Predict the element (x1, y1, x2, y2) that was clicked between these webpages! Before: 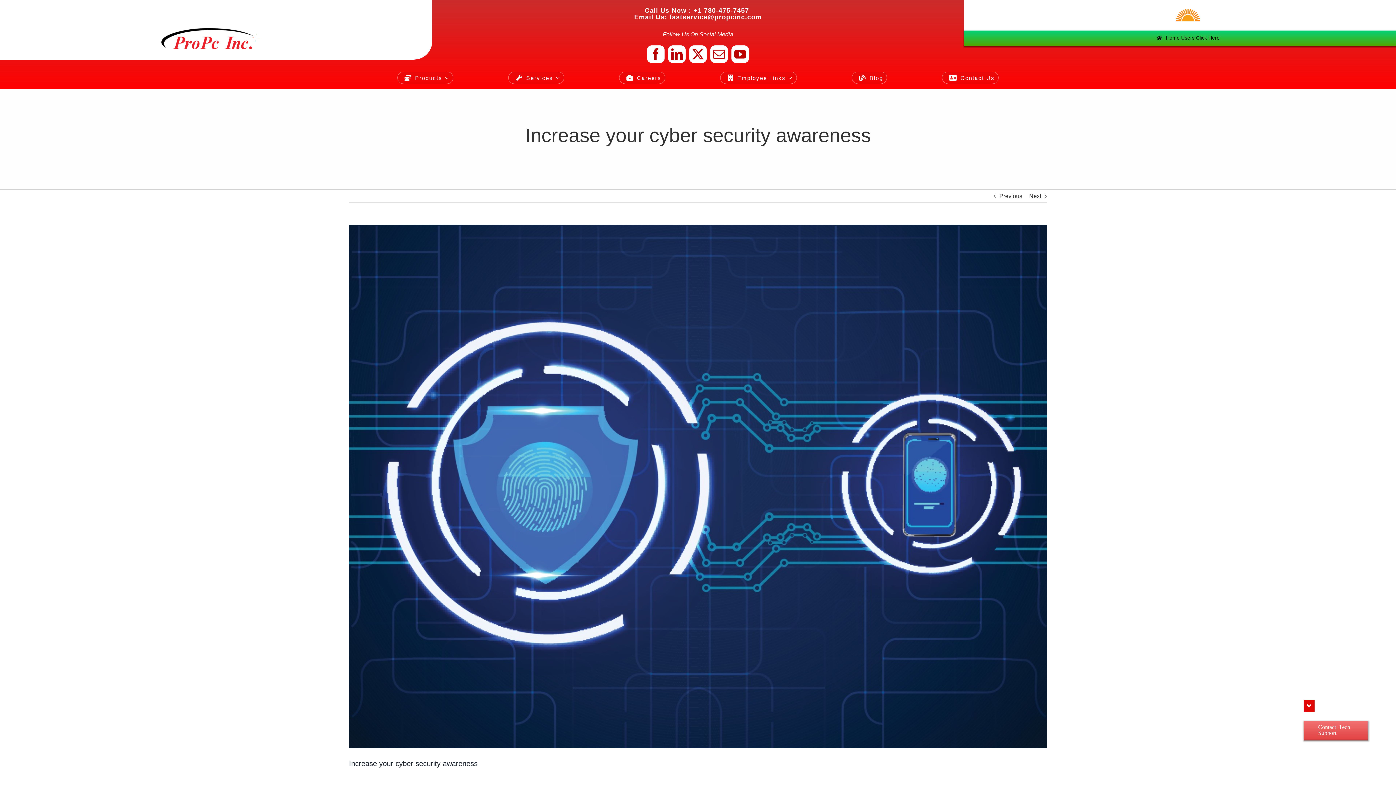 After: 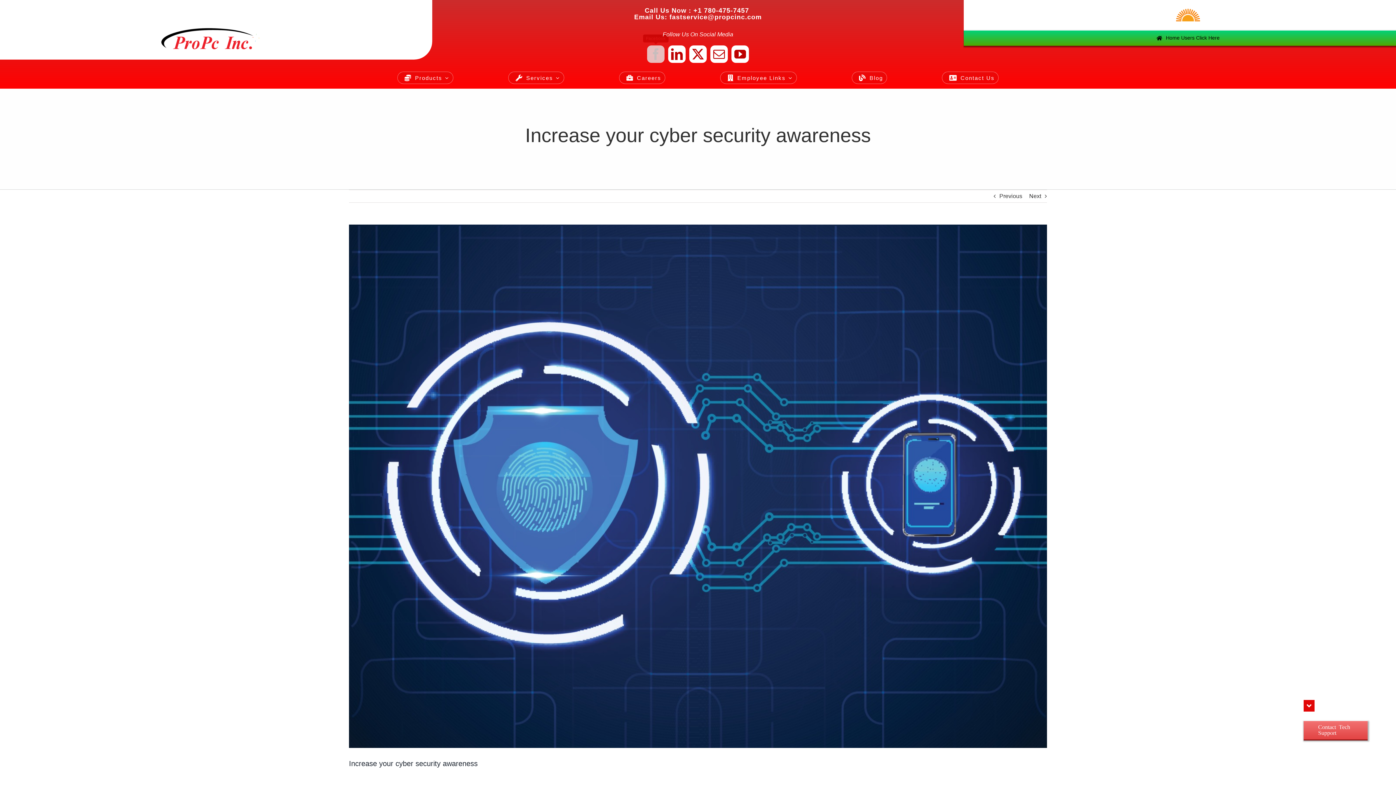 Action: bbox: (647, 45, 664, 62) label: facebook